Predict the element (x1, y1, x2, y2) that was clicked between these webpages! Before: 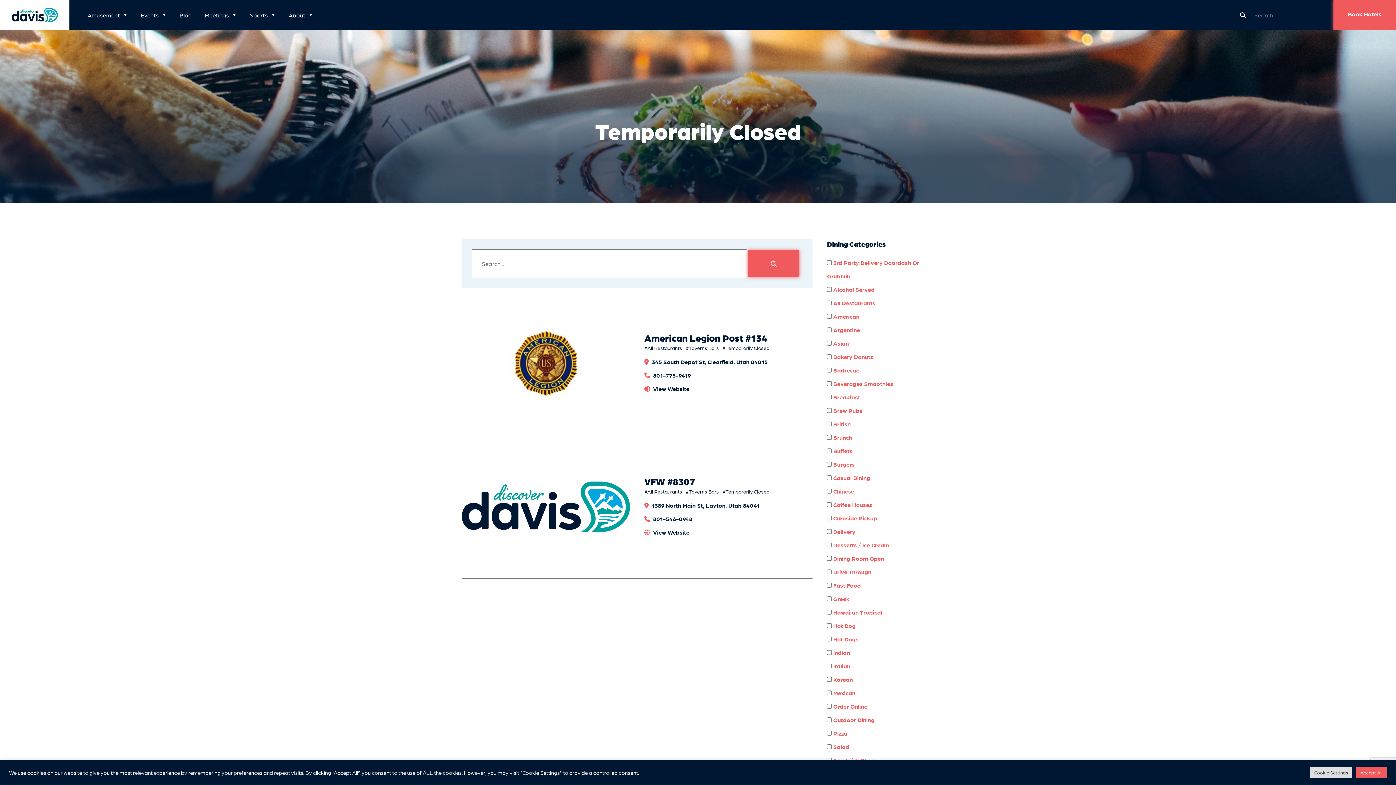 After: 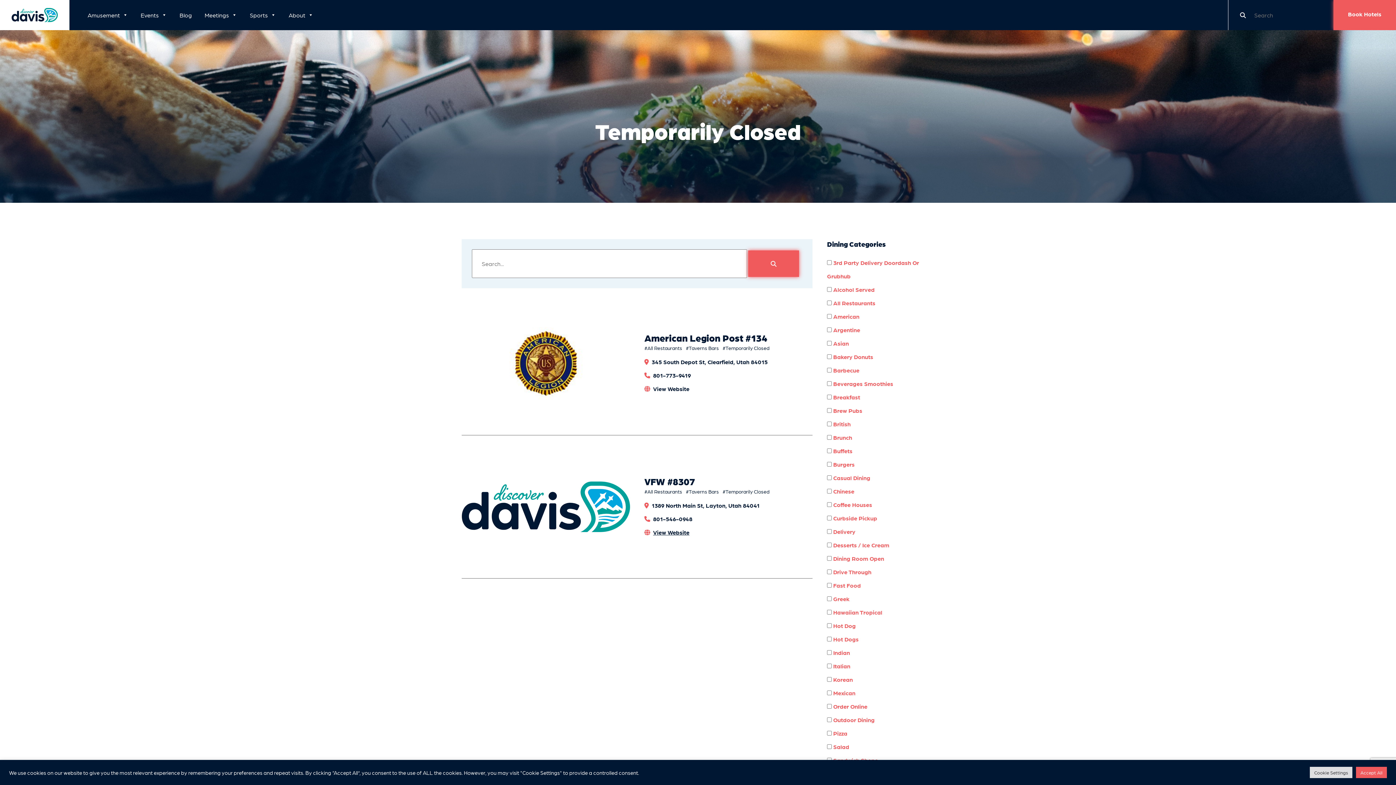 Action: label: View Website bbox: (653, 529, 689, 535)